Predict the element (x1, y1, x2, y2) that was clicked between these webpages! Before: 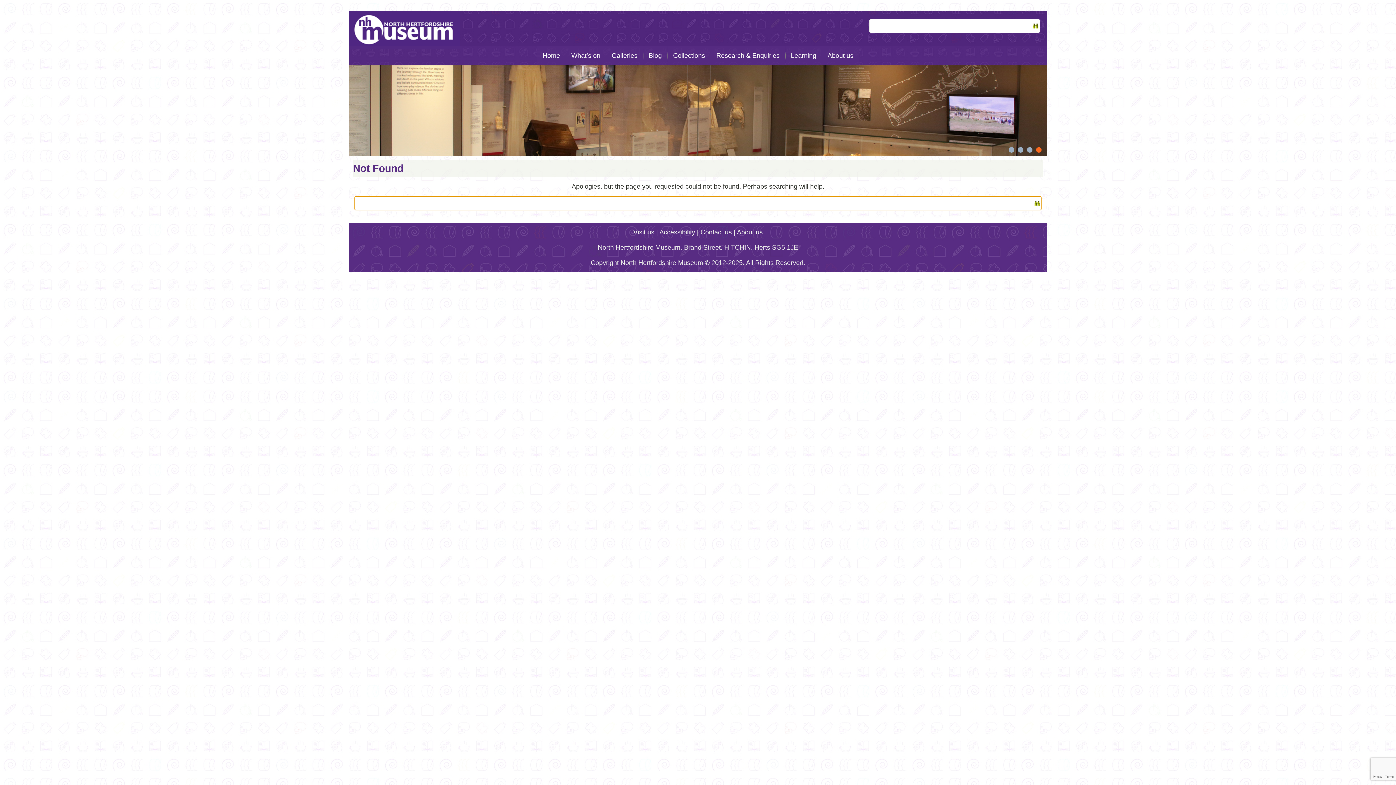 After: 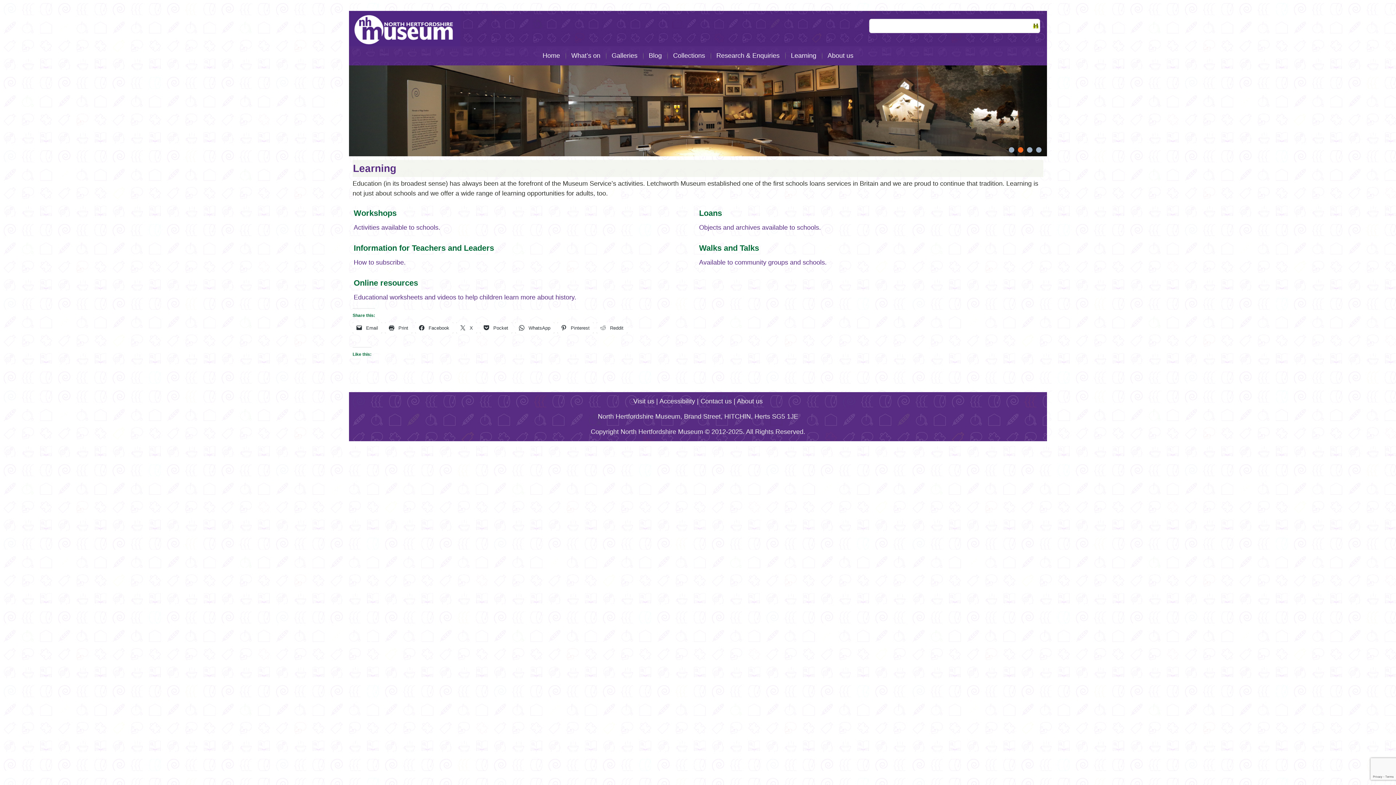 Action: label: Learning bbox: (785, 46, 822, 65)